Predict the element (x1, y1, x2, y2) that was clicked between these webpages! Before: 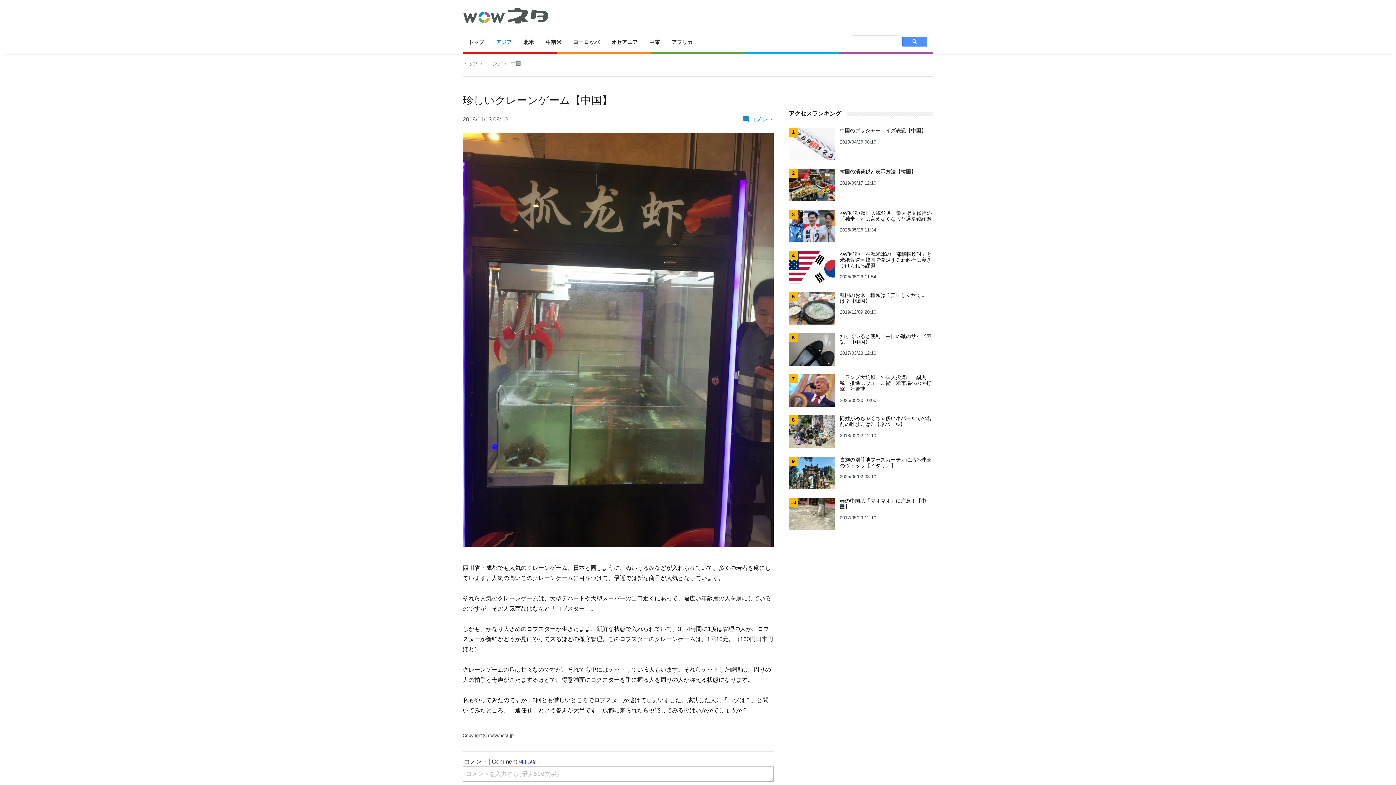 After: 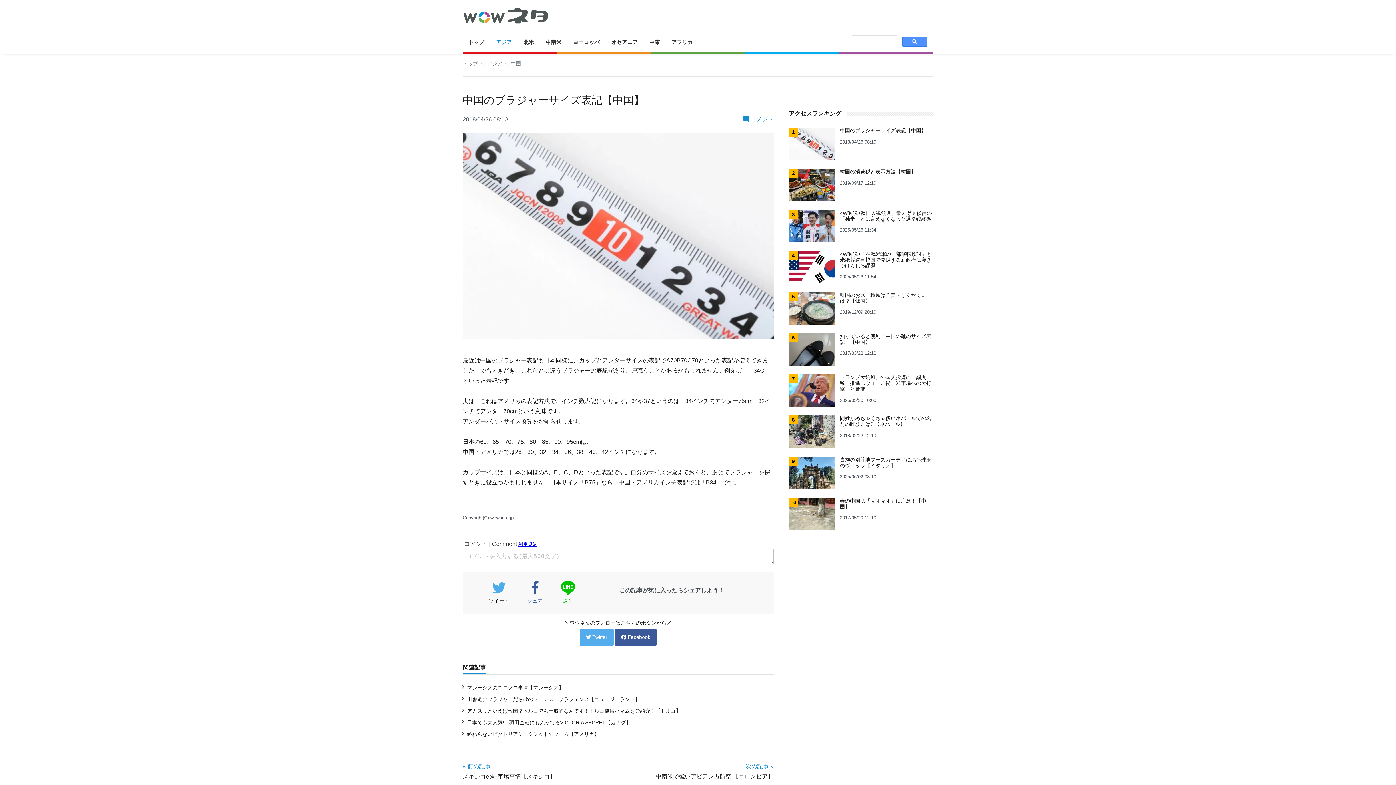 Action: label: 中国のブラジャーサイズ表記【中国】 bbox: (840, 127, 926, 133)